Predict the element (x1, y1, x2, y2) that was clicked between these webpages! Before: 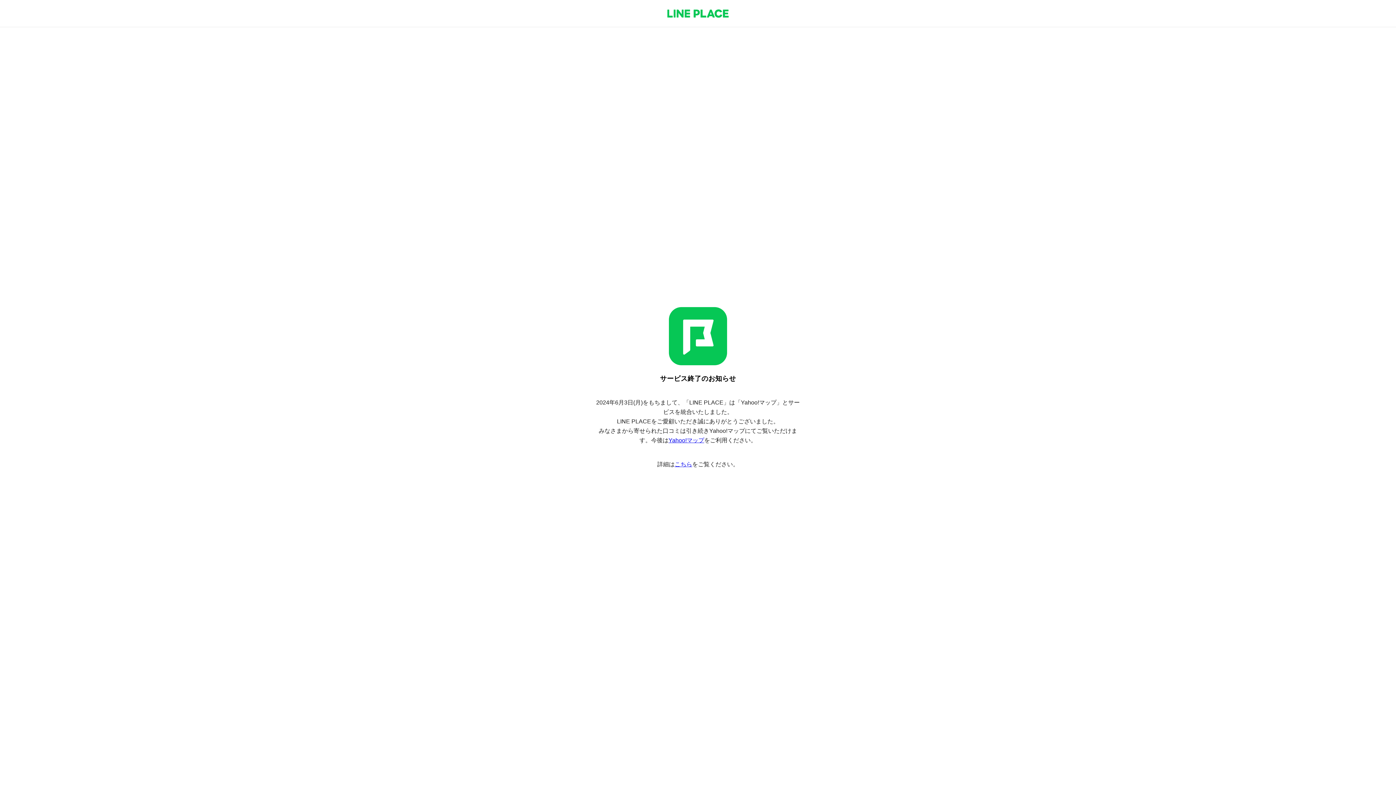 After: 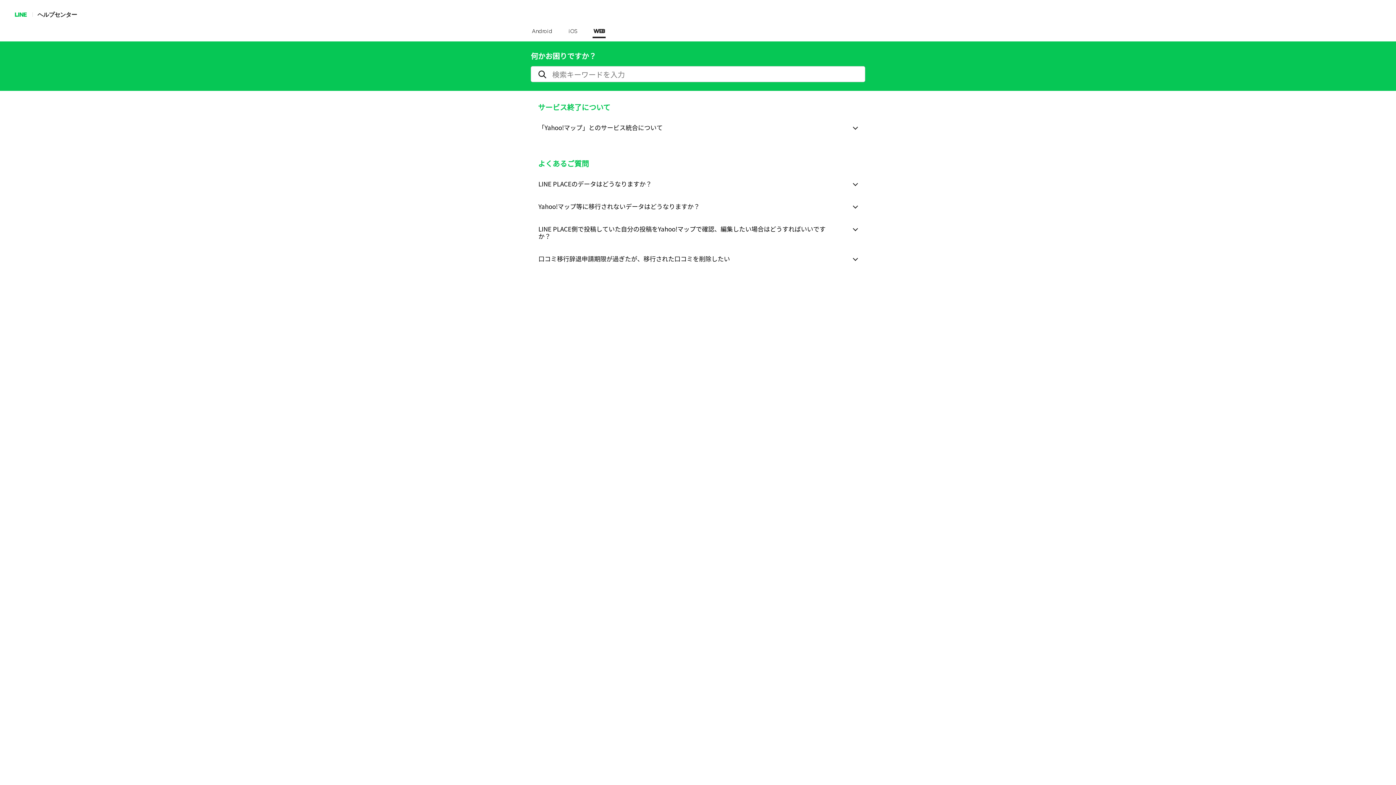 Action: bbox: (674, 461, 692, 467) label: こちら